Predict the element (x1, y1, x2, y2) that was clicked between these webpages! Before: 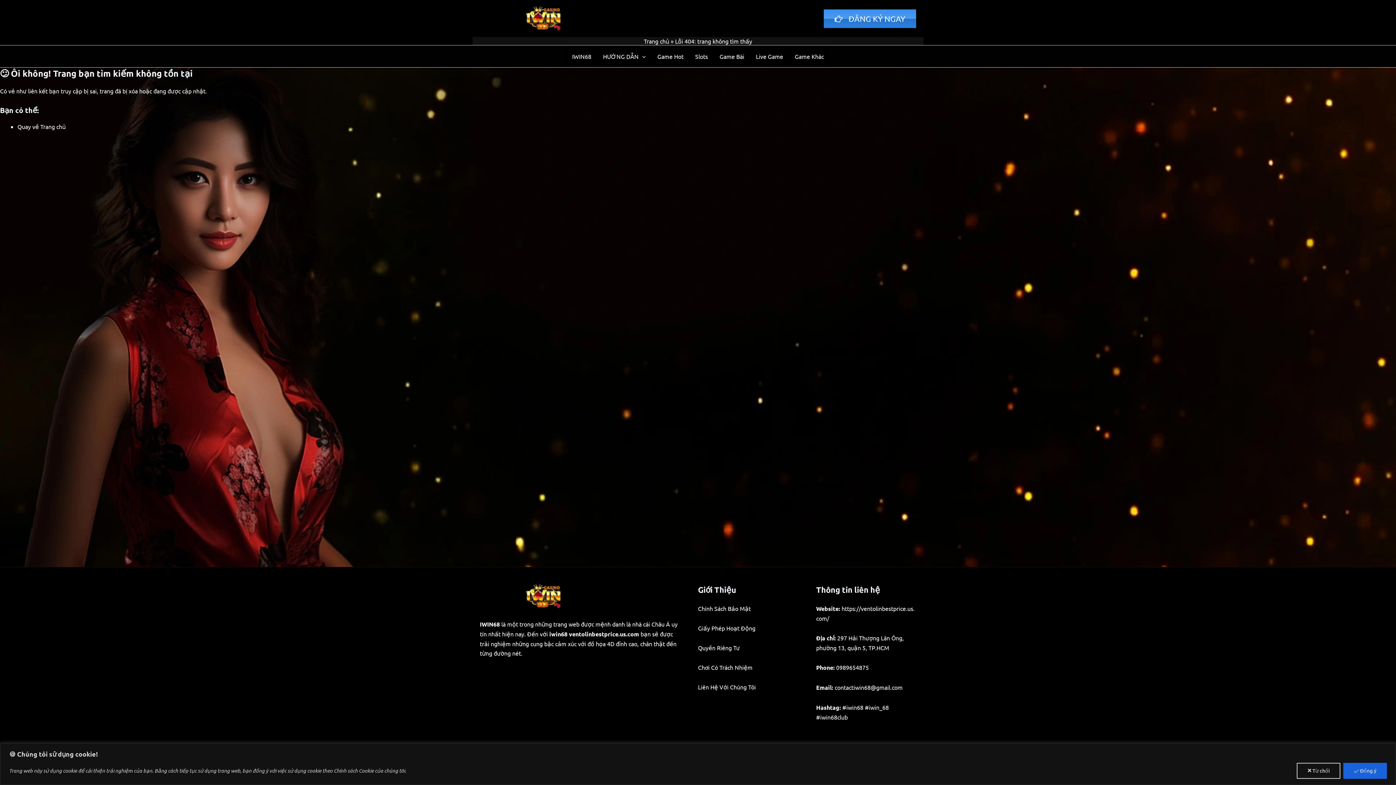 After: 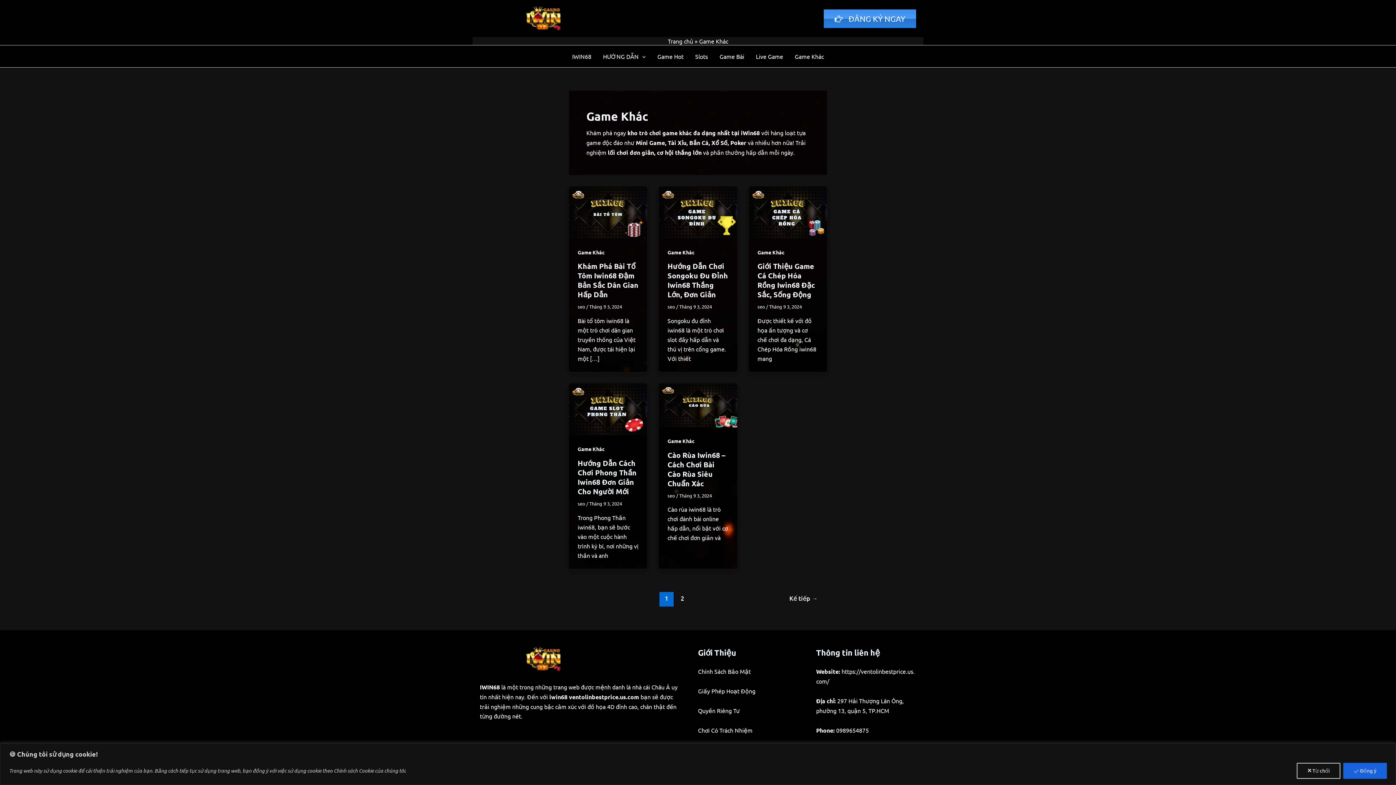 Action: bbox: (789, 45, 829, 67) label: Game Khác